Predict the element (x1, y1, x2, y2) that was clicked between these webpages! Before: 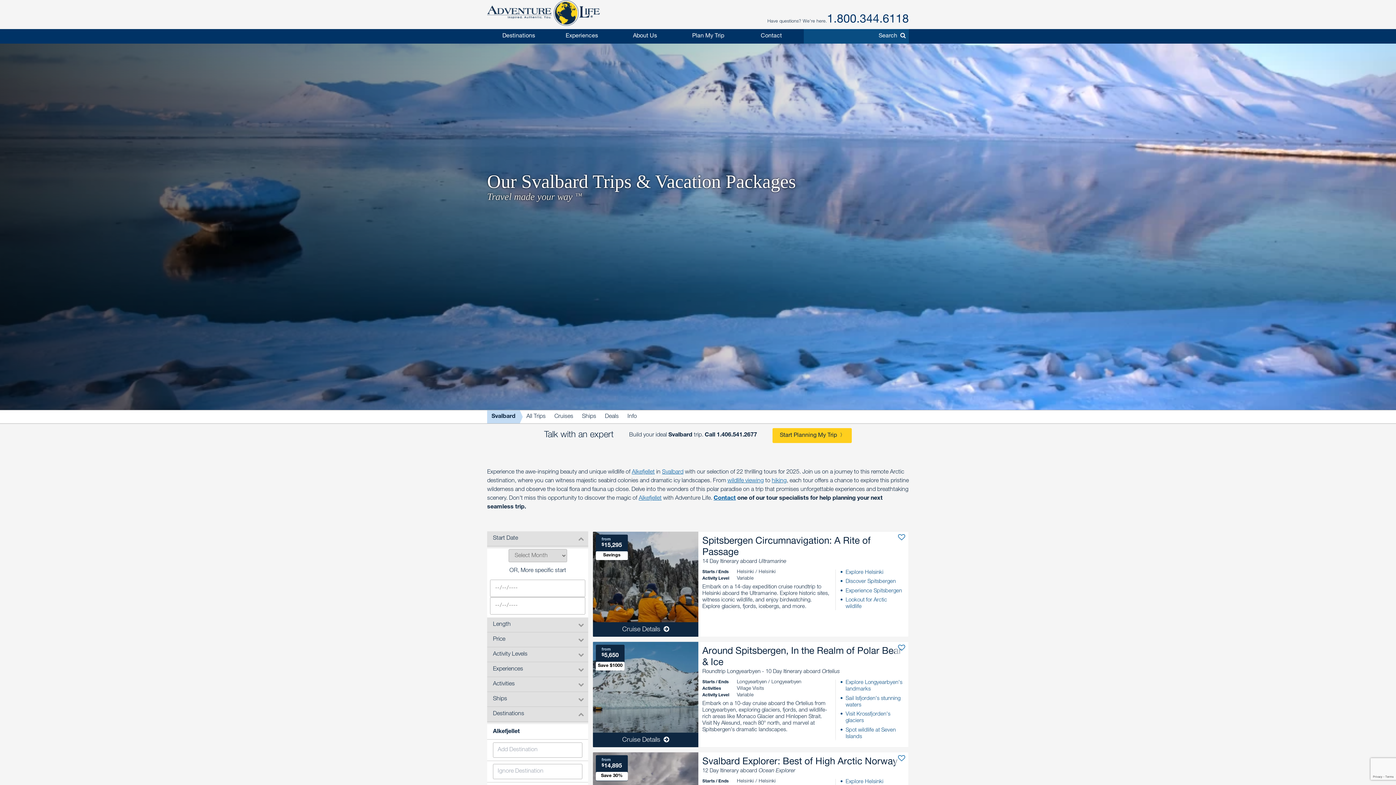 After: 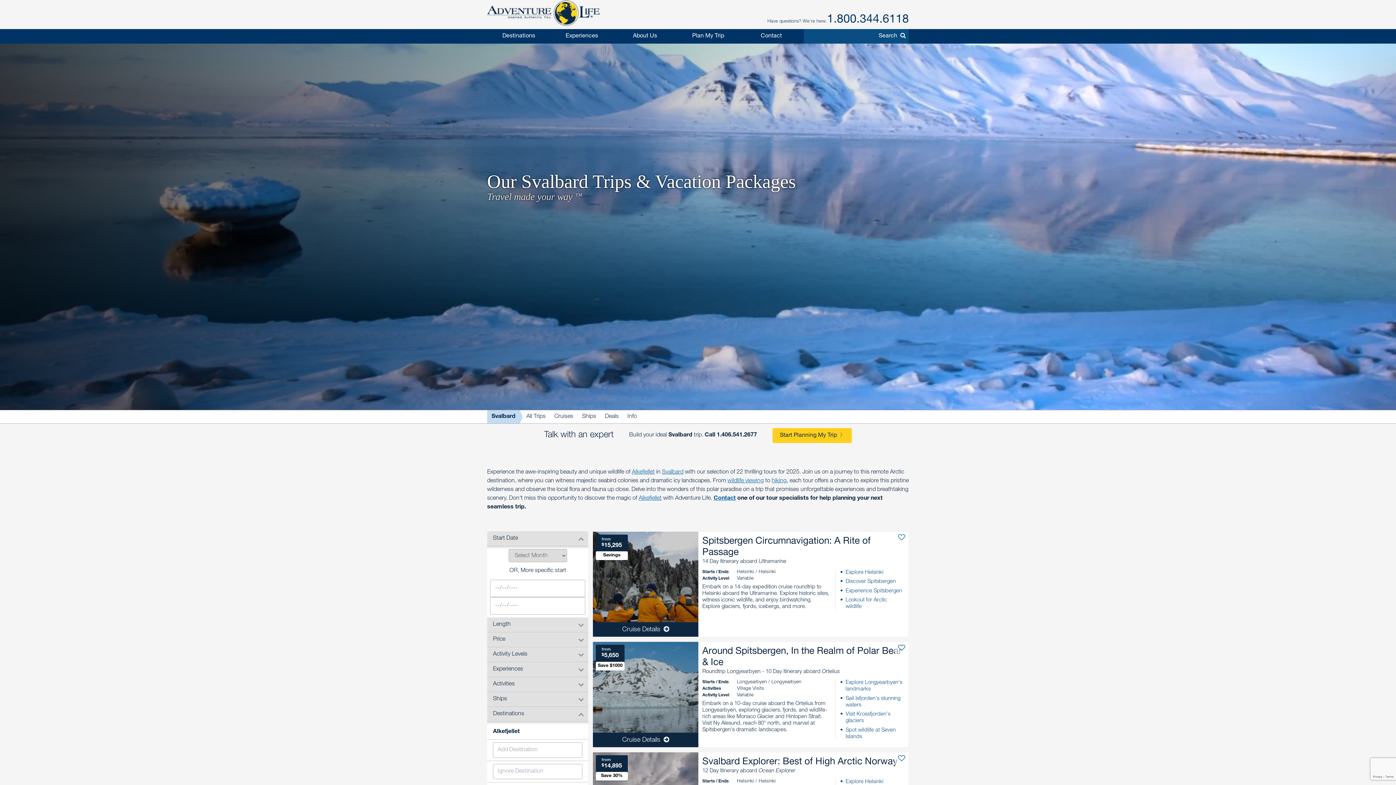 Action: bbox: (727, 478, 764, 484) label: wildlife viewing